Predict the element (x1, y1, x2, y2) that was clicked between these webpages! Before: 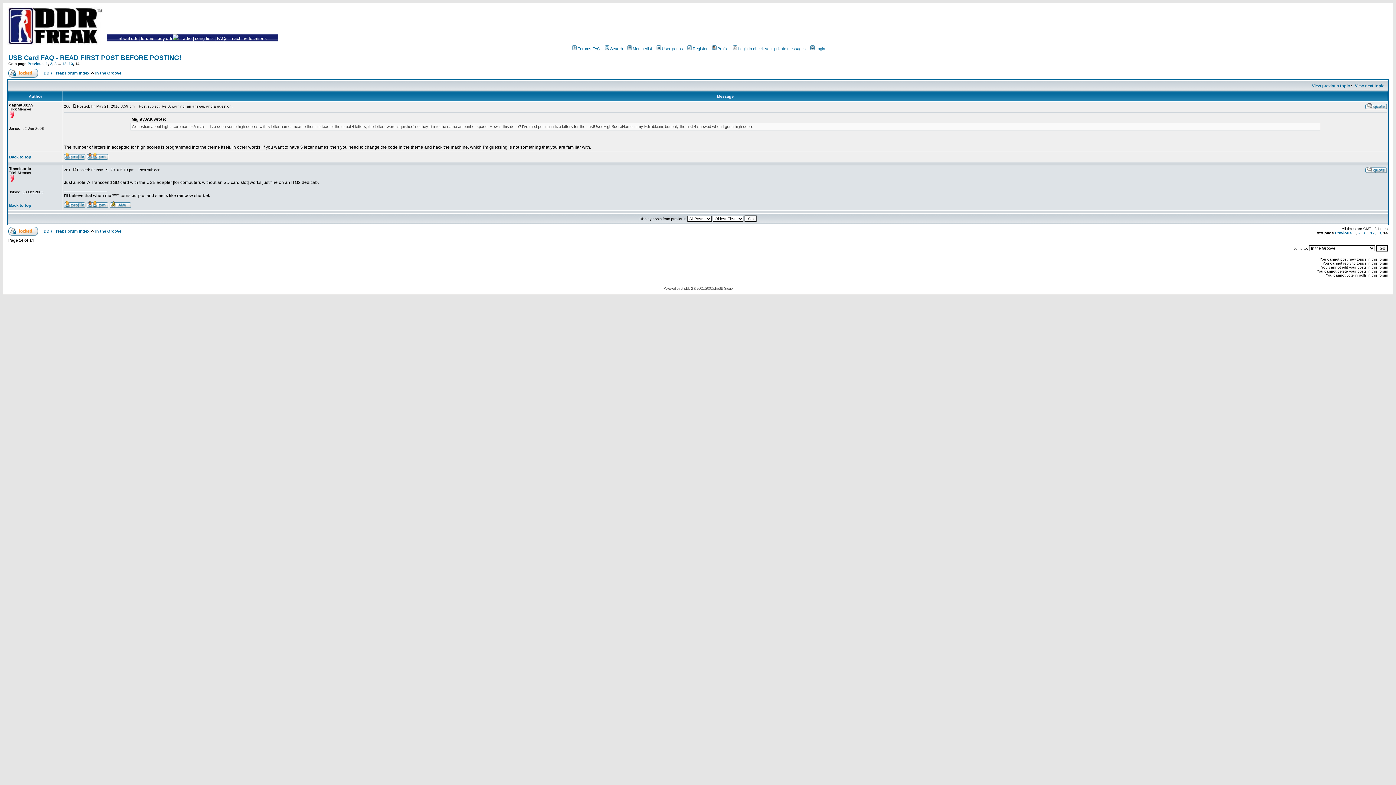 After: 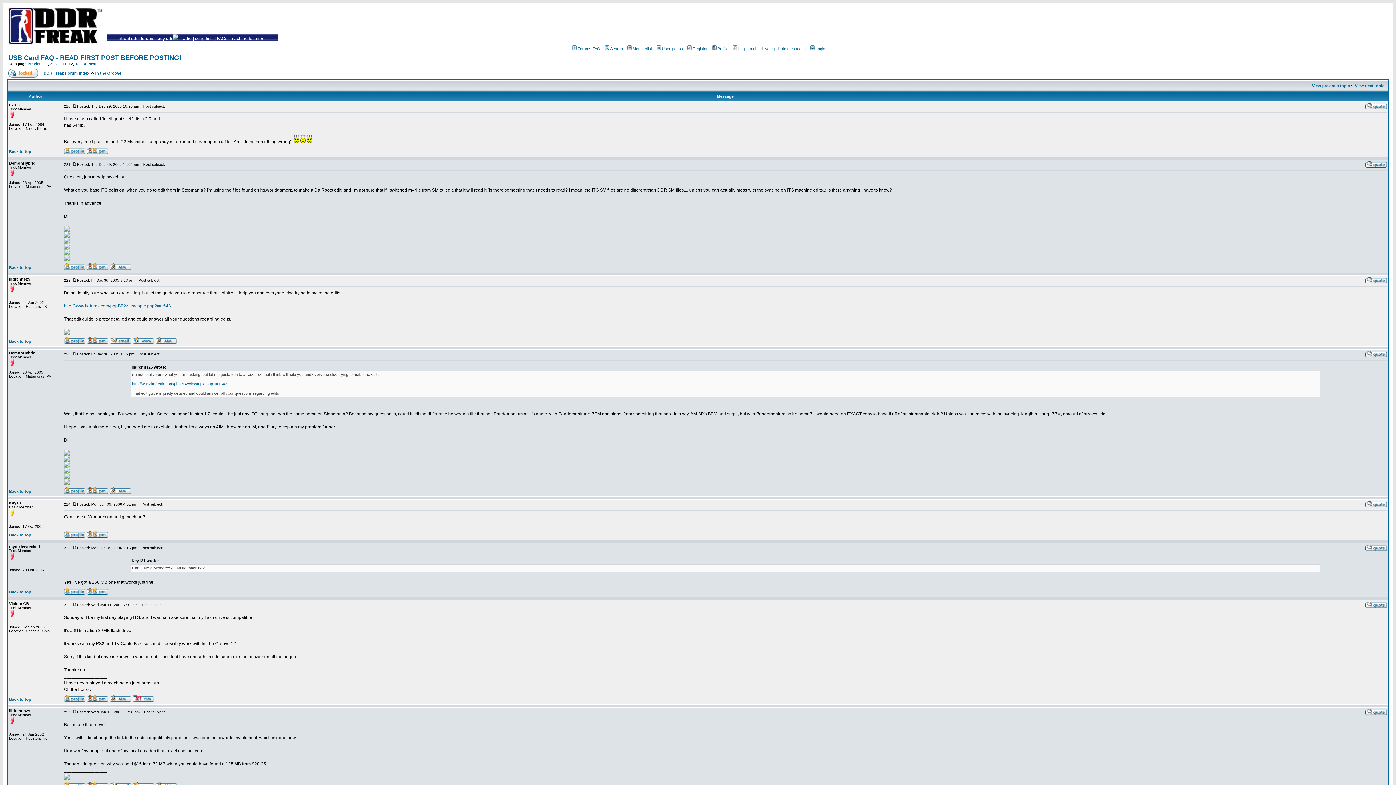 Action: bbox: (1370, 230, 1374, 235) label: 12